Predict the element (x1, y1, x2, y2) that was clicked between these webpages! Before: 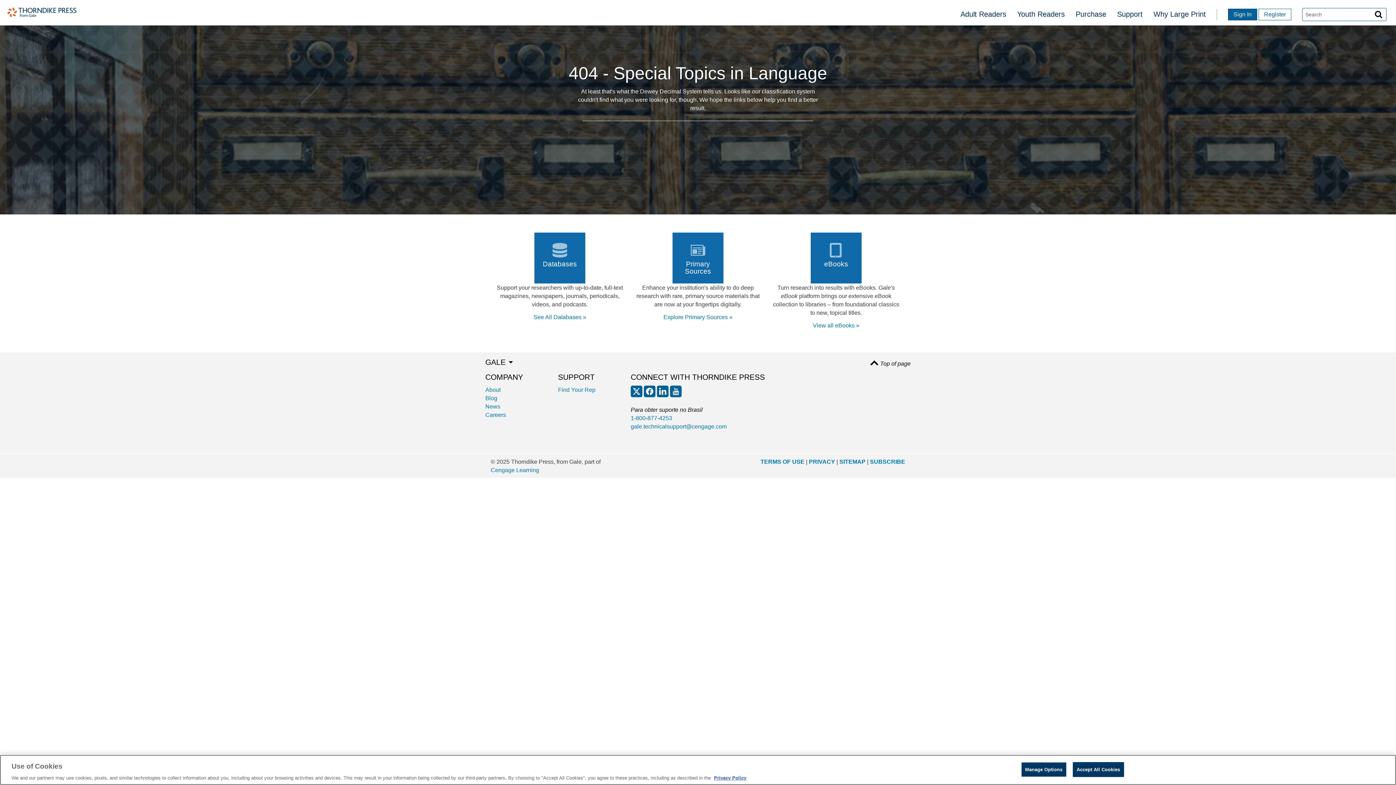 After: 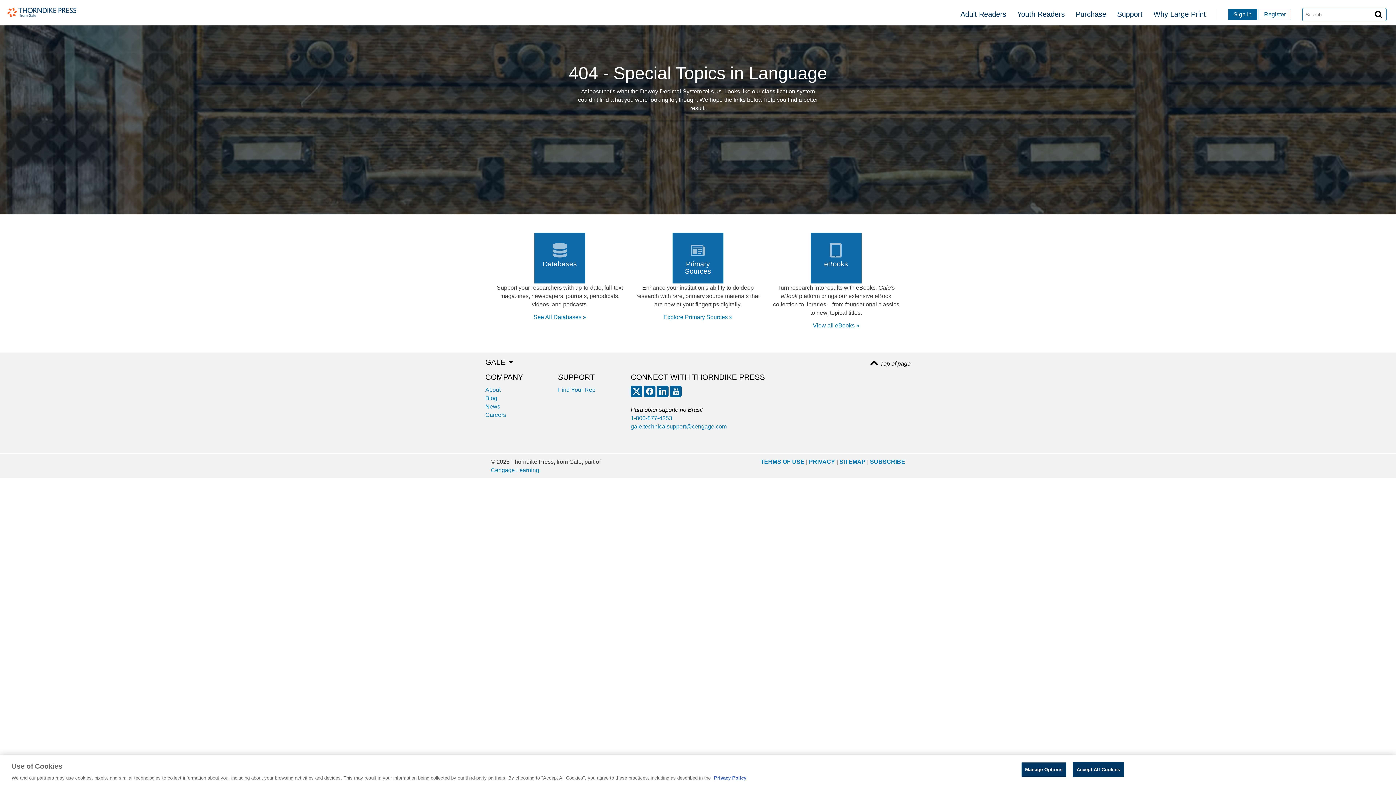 Action: bbox: (870, 356, 910, 369) label: Top of page